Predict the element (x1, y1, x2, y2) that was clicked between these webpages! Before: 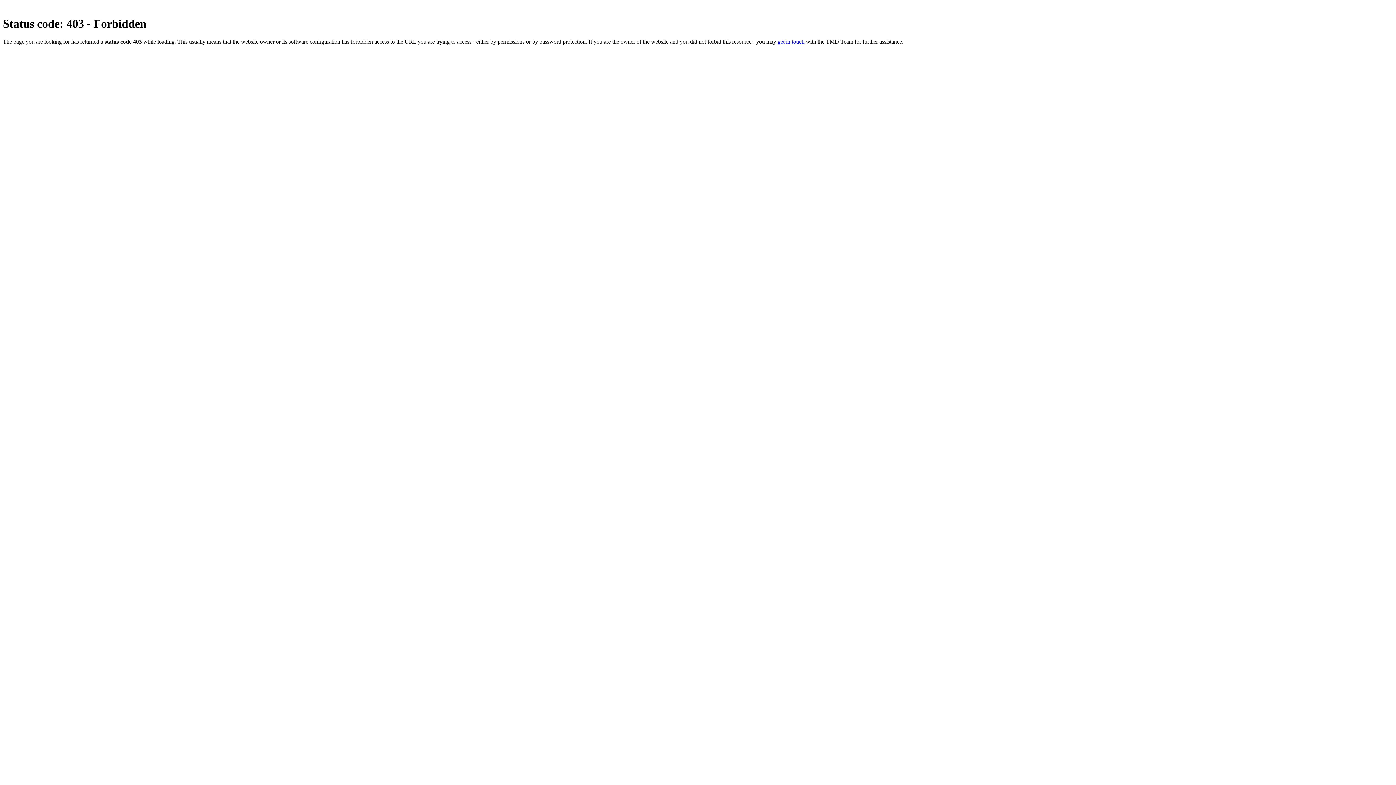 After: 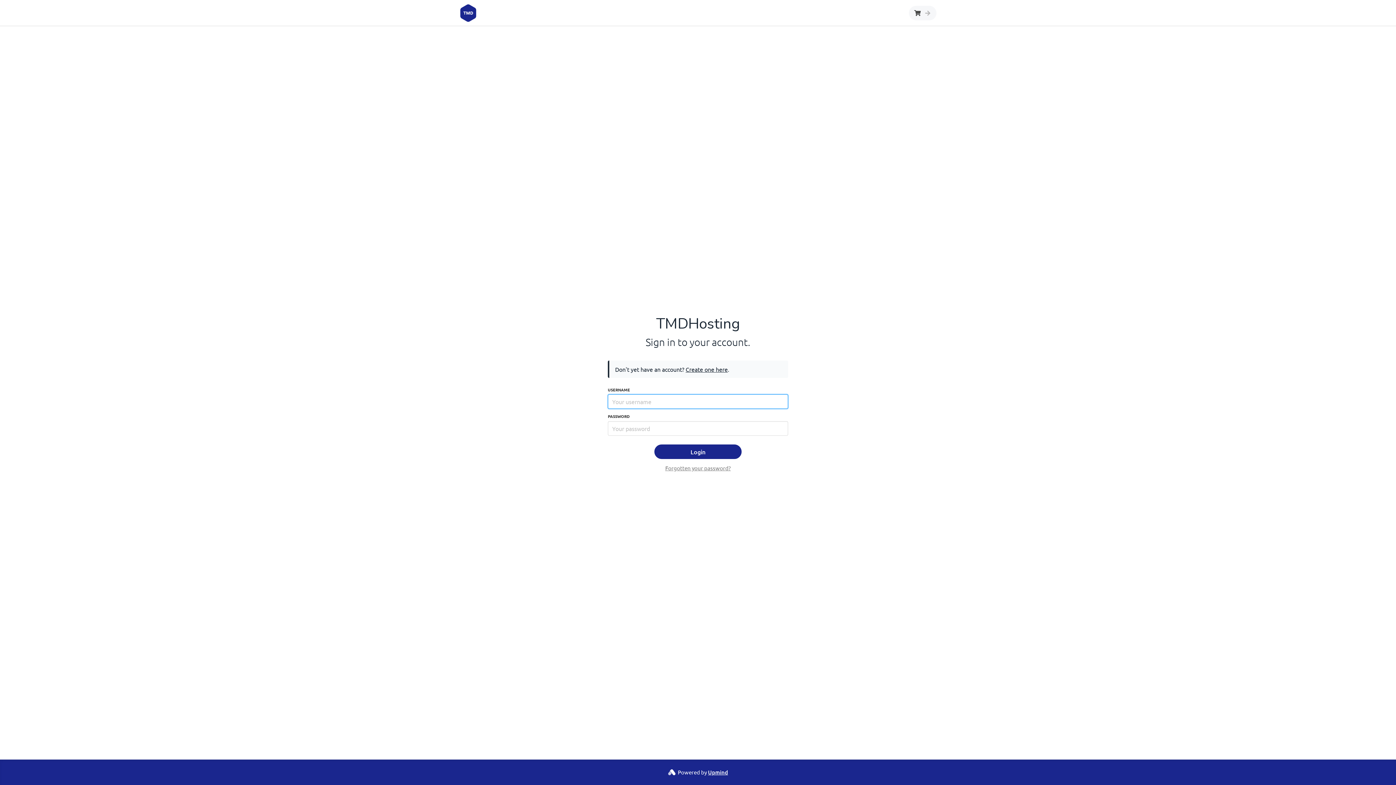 Action: label: get in touch bbox: (777, 38, 804, 44)